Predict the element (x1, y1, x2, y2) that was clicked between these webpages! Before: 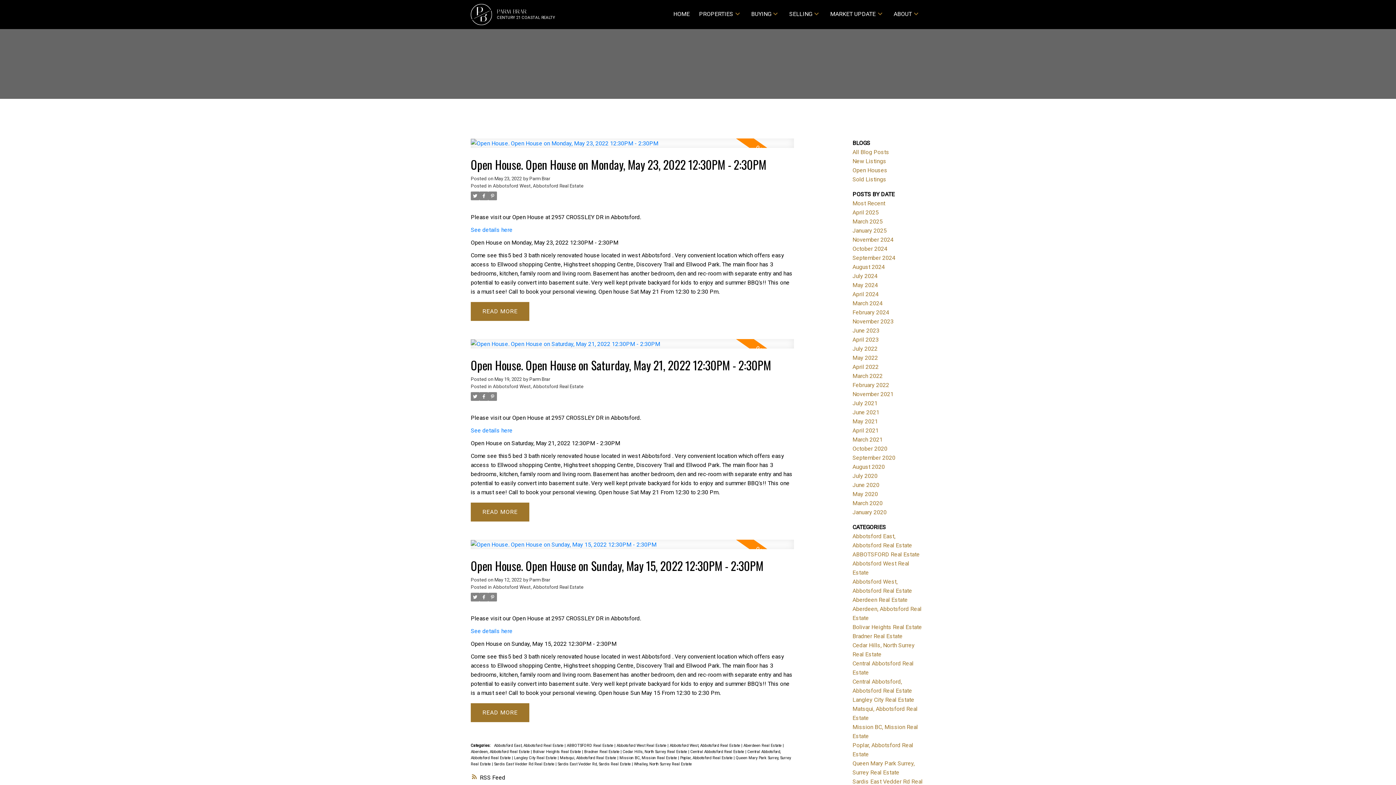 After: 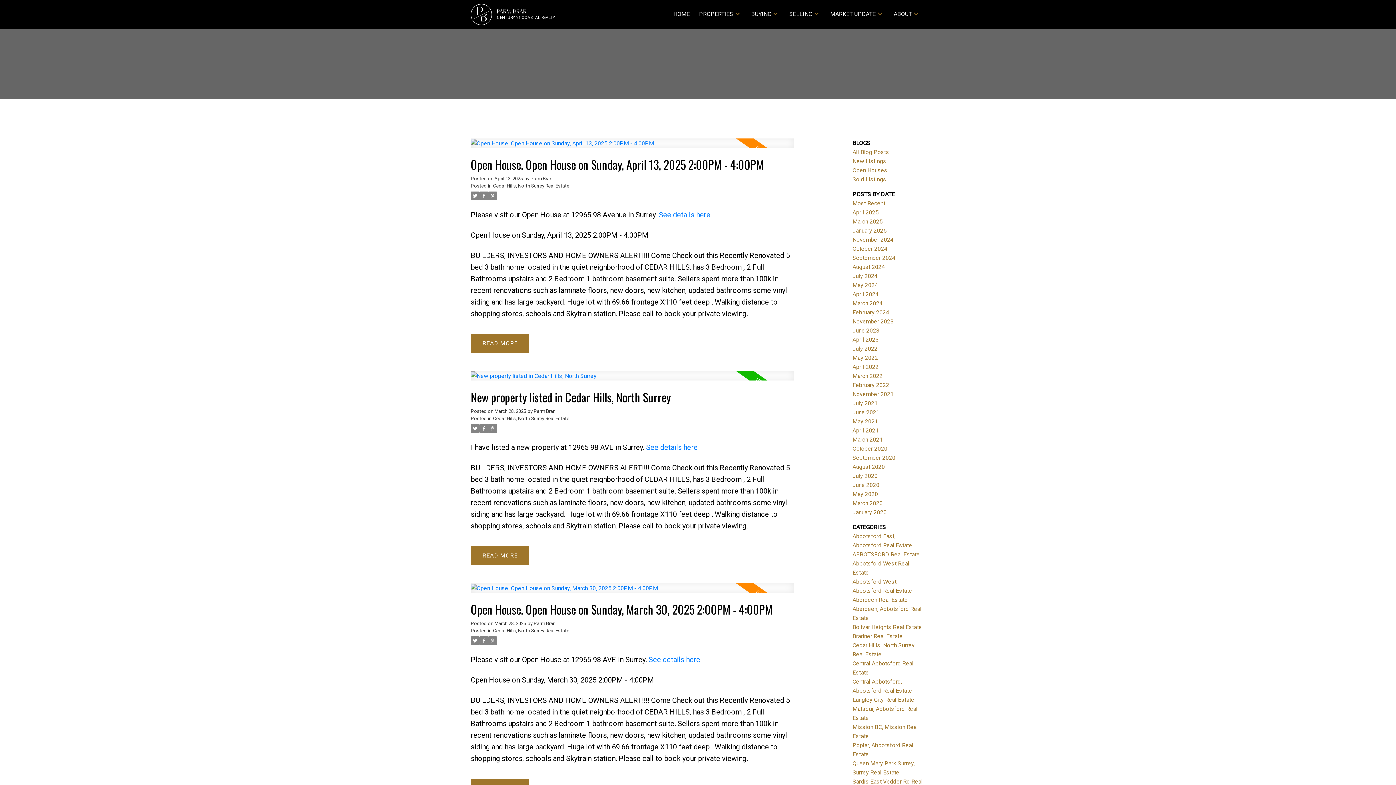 Action: label: Cedar Hills, North Surrey Real Estate  bbox: (622, 749, 688, 754)